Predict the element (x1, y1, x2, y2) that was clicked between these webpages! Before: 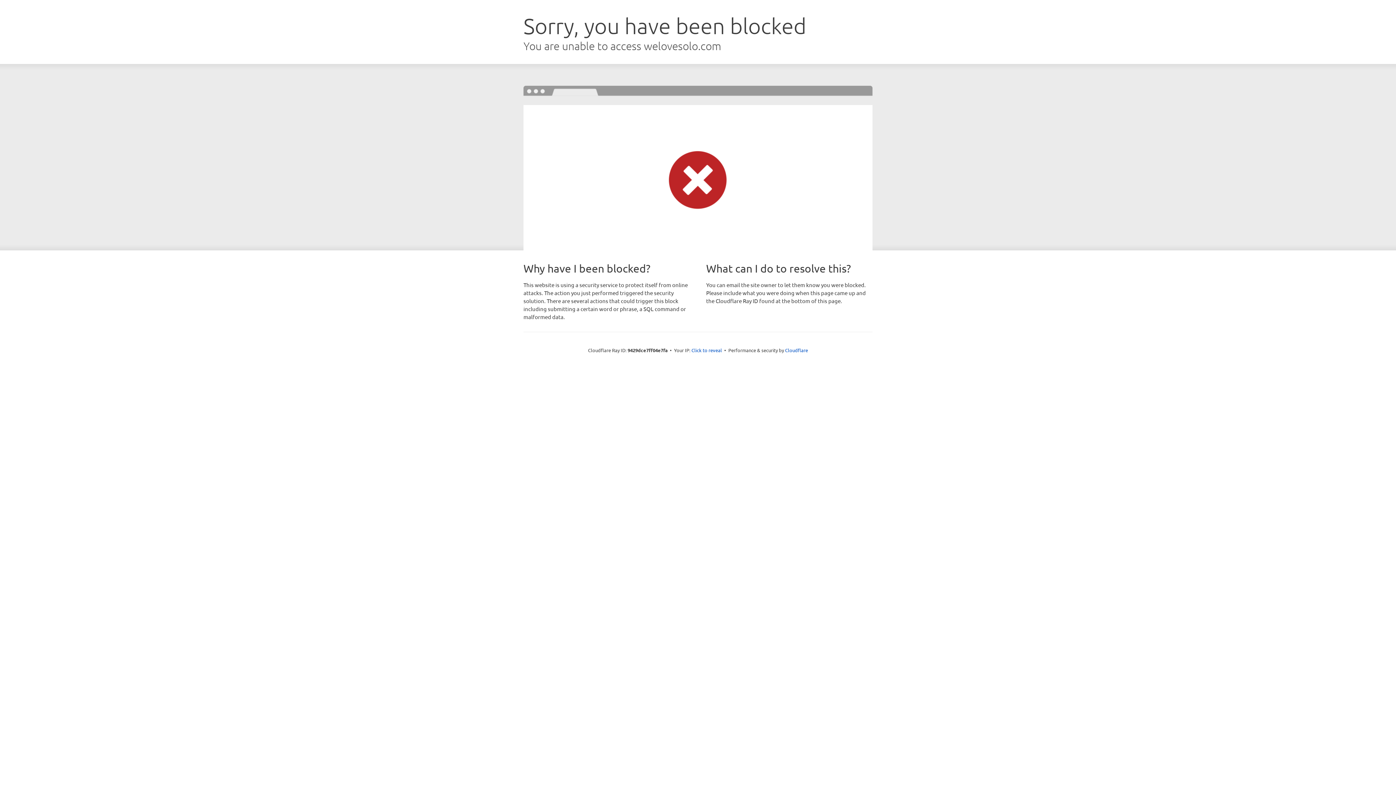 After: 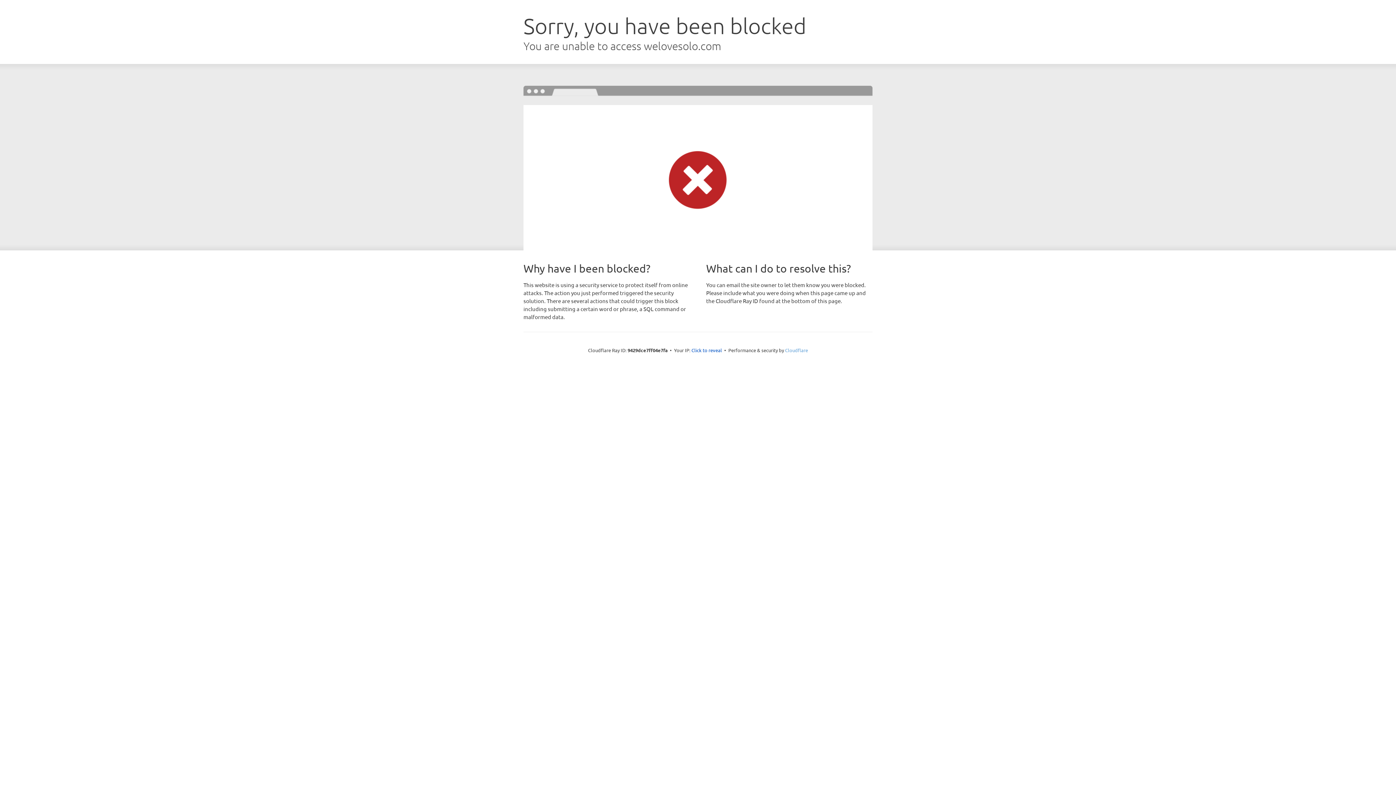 Action: bbox: (785, 347, 808, 353) label: Cloudflare